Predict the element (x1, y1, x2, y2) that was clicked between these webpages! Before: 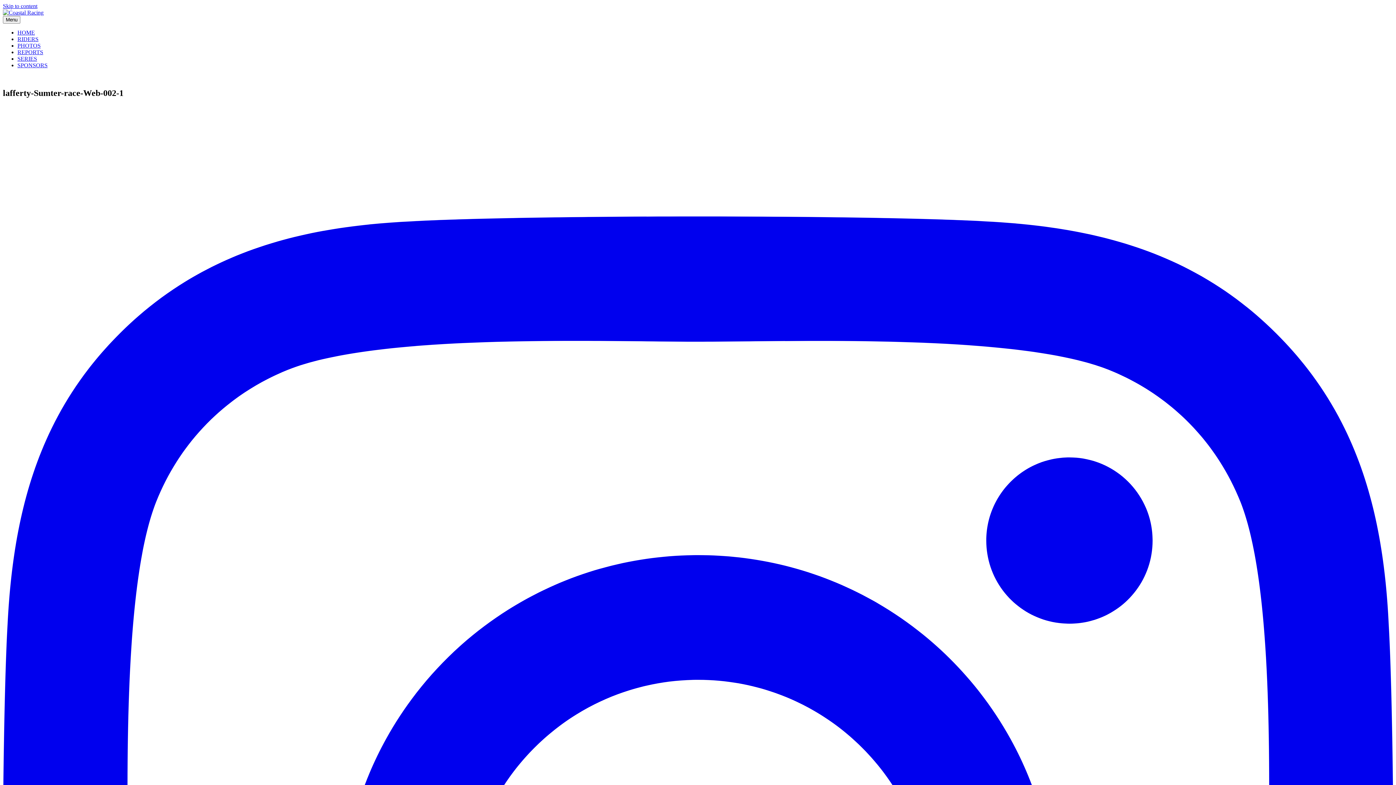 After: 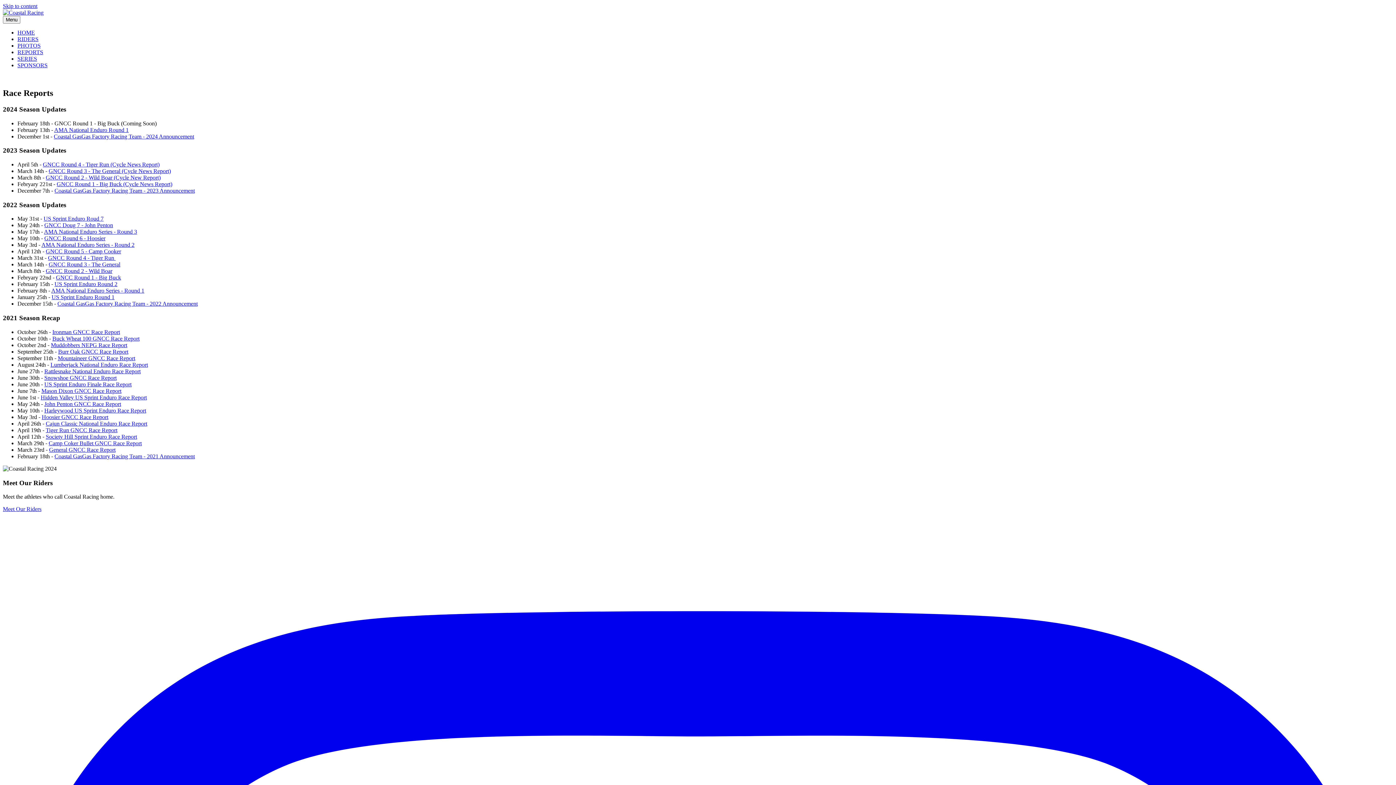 Action: label: REPORTS bbox: (17, 49, 43, 55)